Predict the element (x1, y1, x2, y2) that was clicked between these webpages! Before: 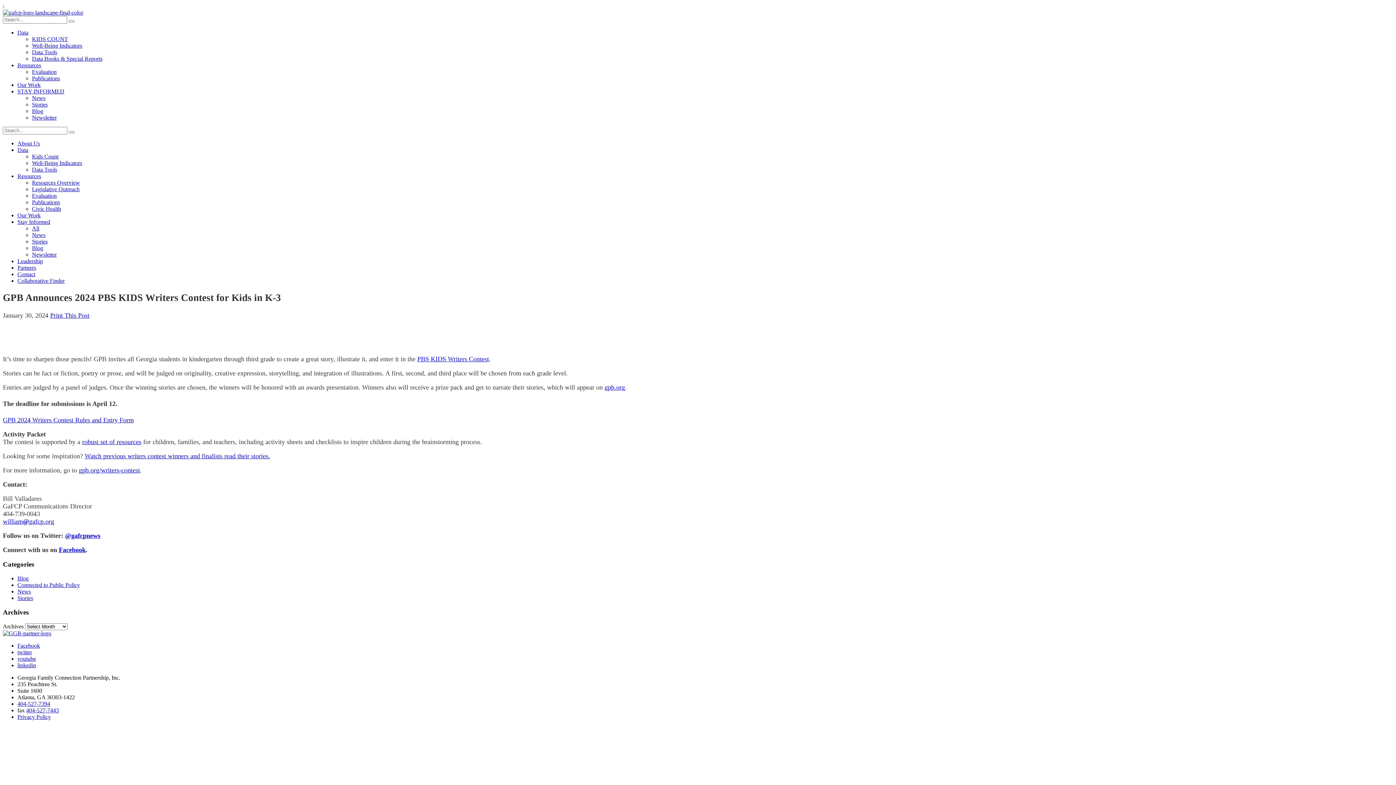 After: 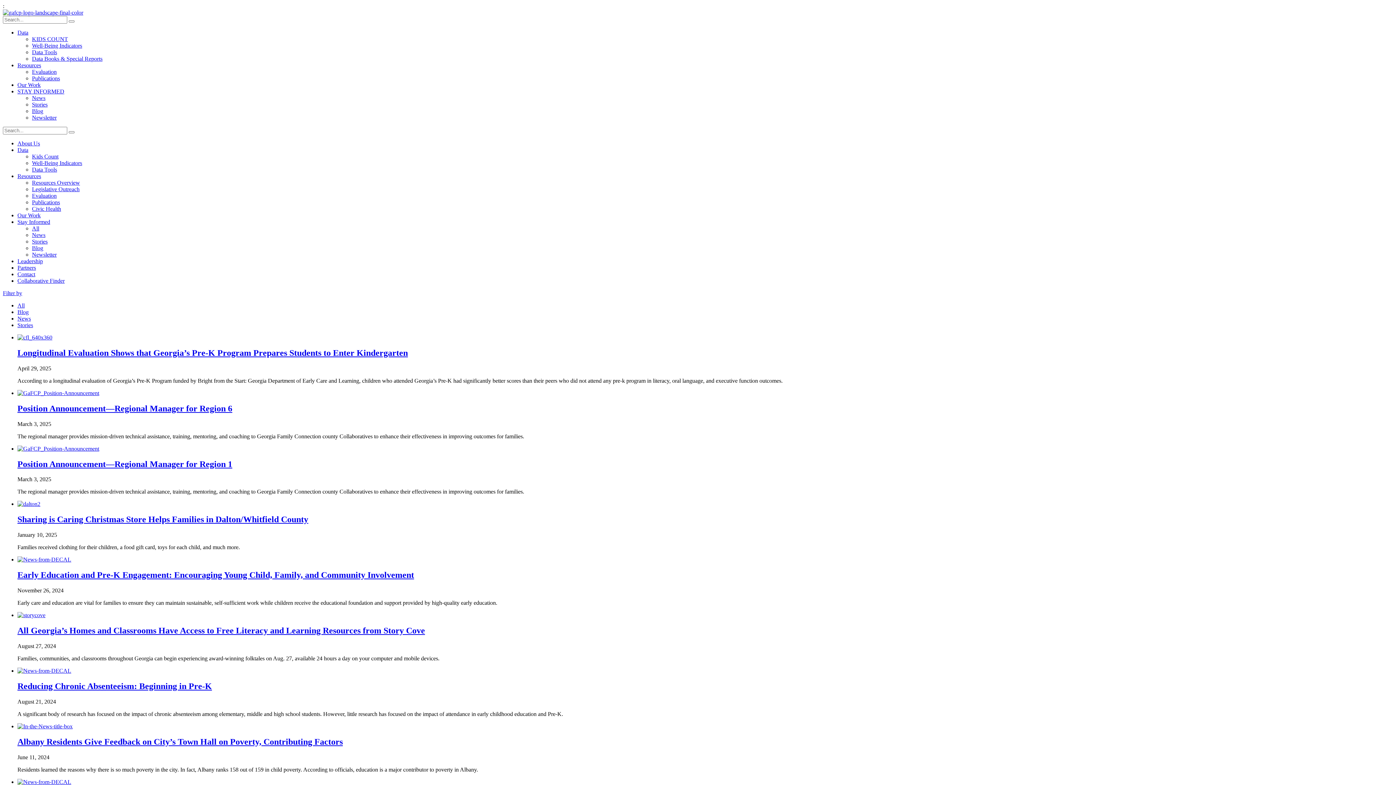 Action: bbox: (17, 575, 28, 581) label: Blog